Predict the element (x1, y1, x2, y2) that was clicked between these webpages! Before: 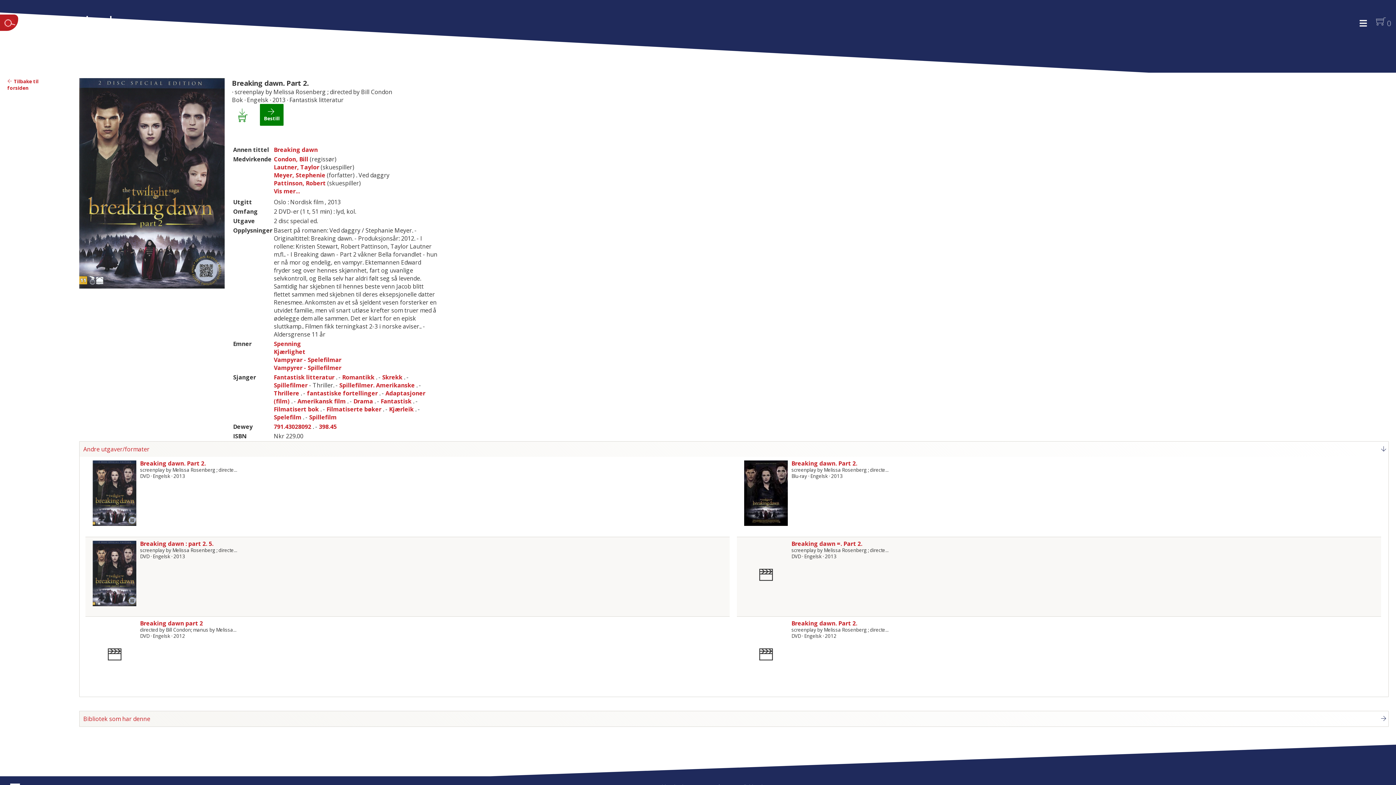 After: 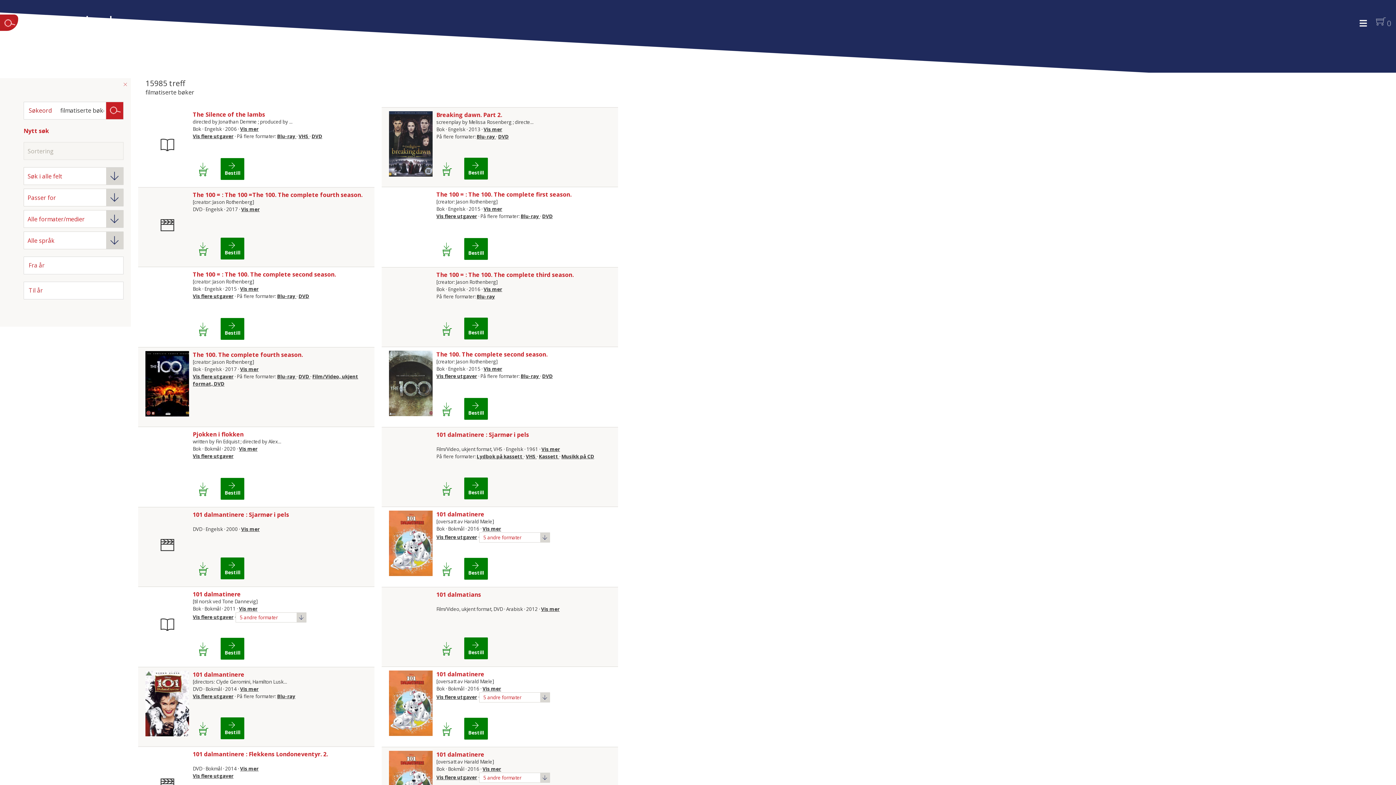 Action: label: Filmatiserte bøker bbox: (326, 405, 381, 413)